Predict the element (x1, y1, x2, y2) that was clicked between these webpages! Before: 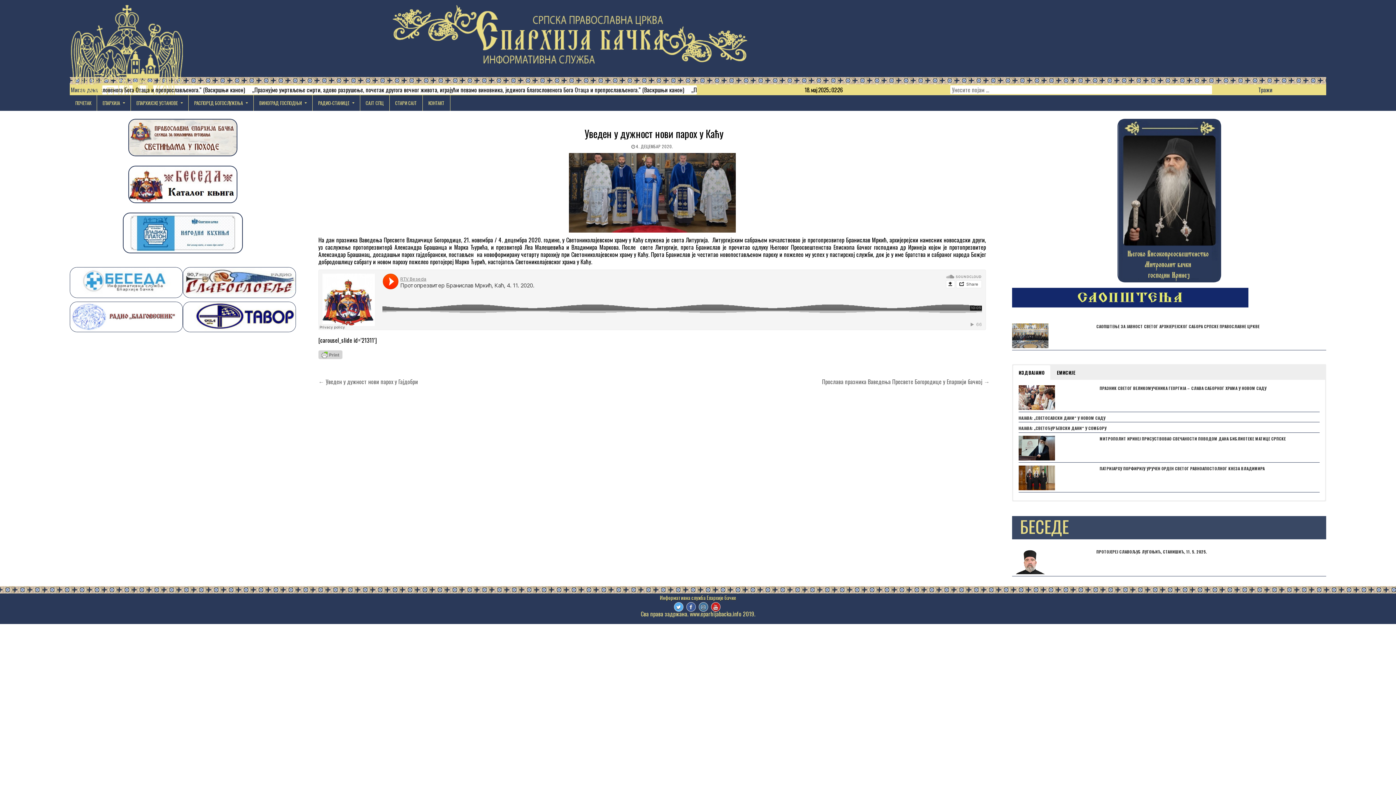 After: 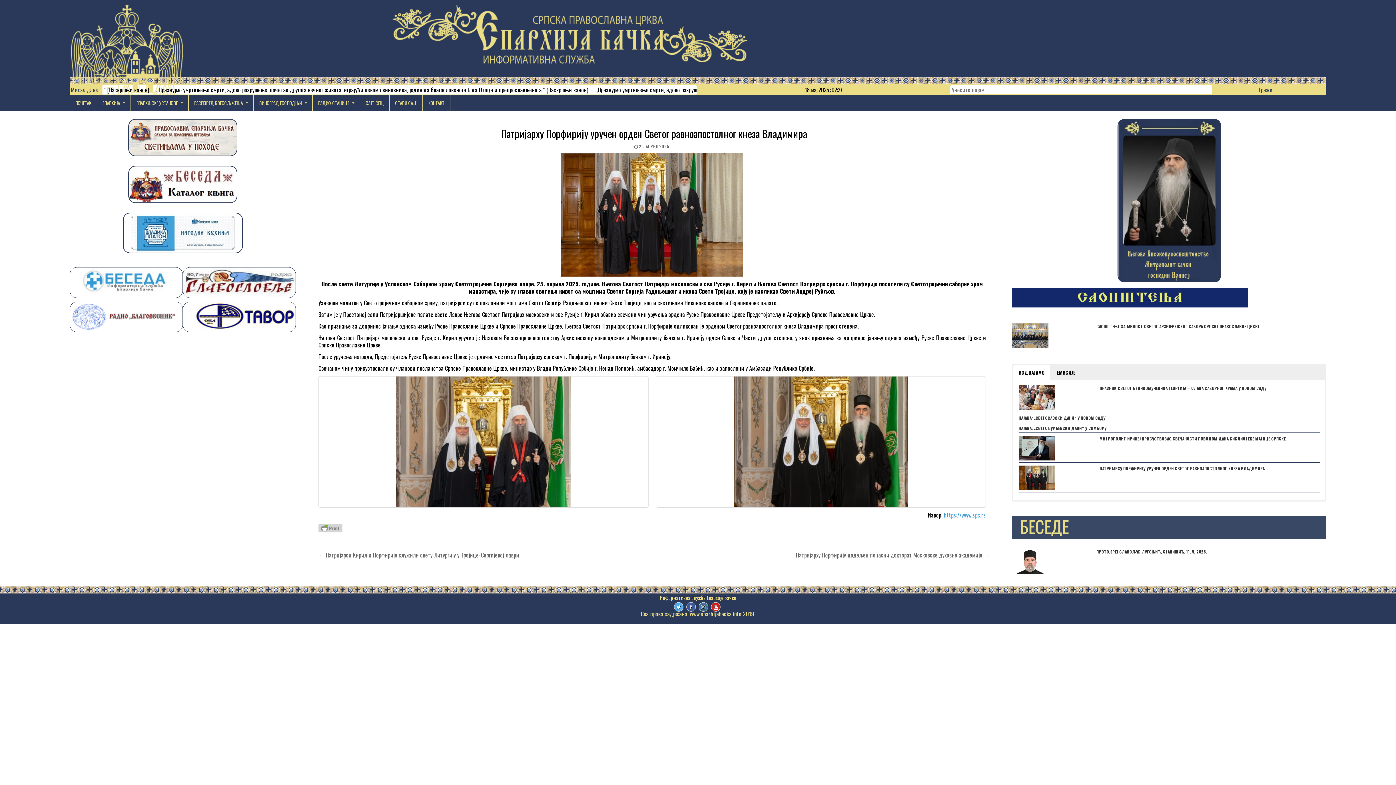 Action: bbox: (1100, 465, 1265, 471) label: ПАТРИЈАРХУ ПОРФИРИЈУ УРУЧЕН ОРДЕН СВЕТОГ РАВНОАПОСТОЛНОГ КНЕЗА ВЛАДИМИРА